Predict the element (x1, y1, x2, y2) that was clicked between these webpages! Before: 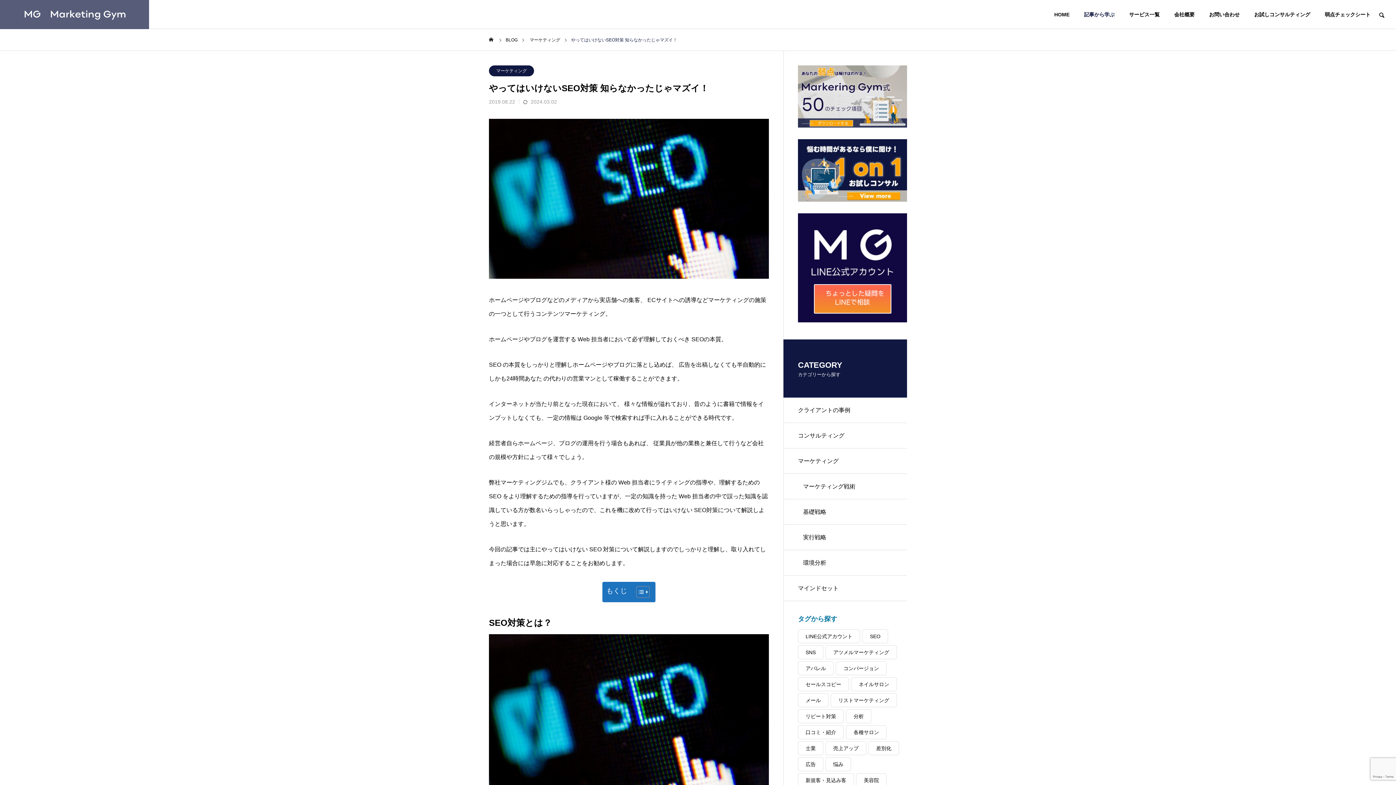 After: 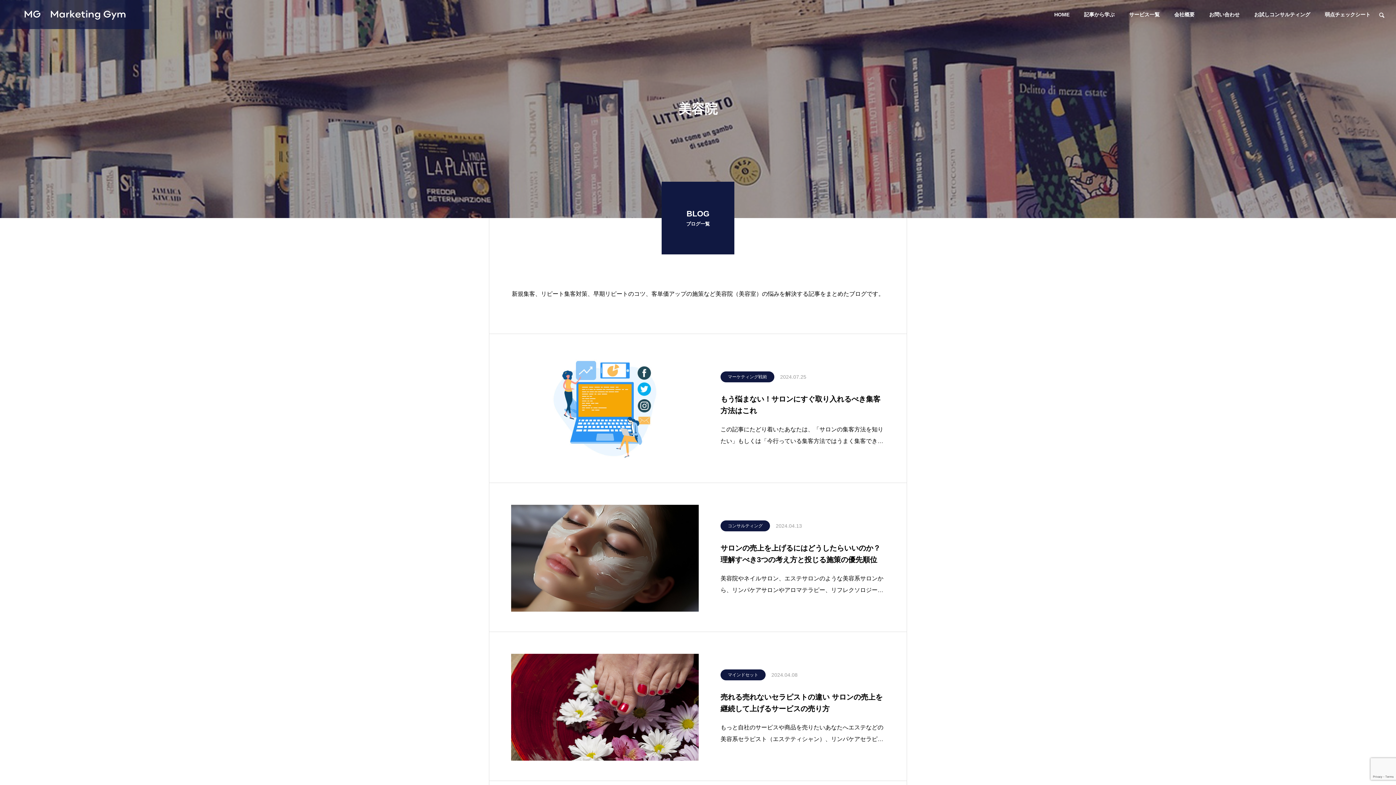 Action: bbox: (856, 773, 886, 787) label: 美容院 (38個の項目)